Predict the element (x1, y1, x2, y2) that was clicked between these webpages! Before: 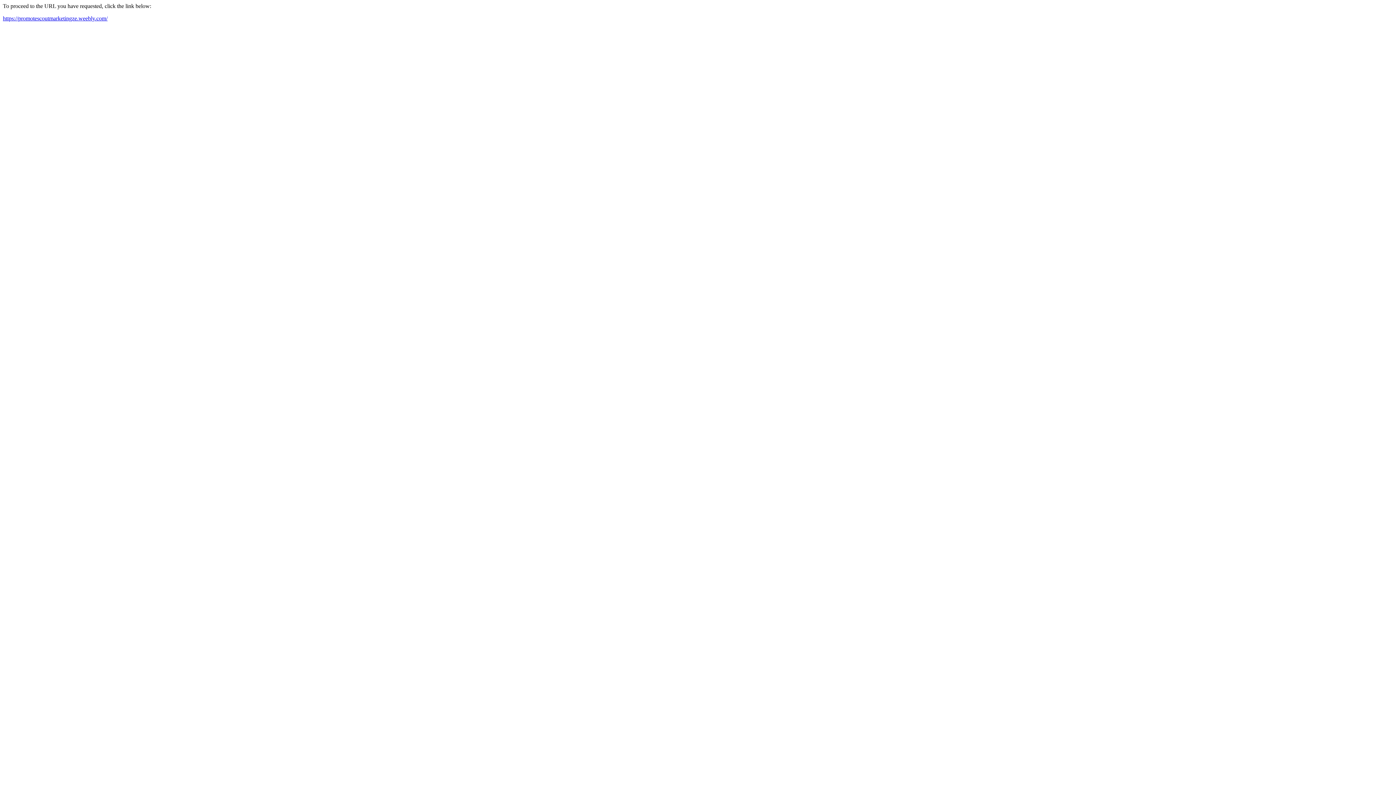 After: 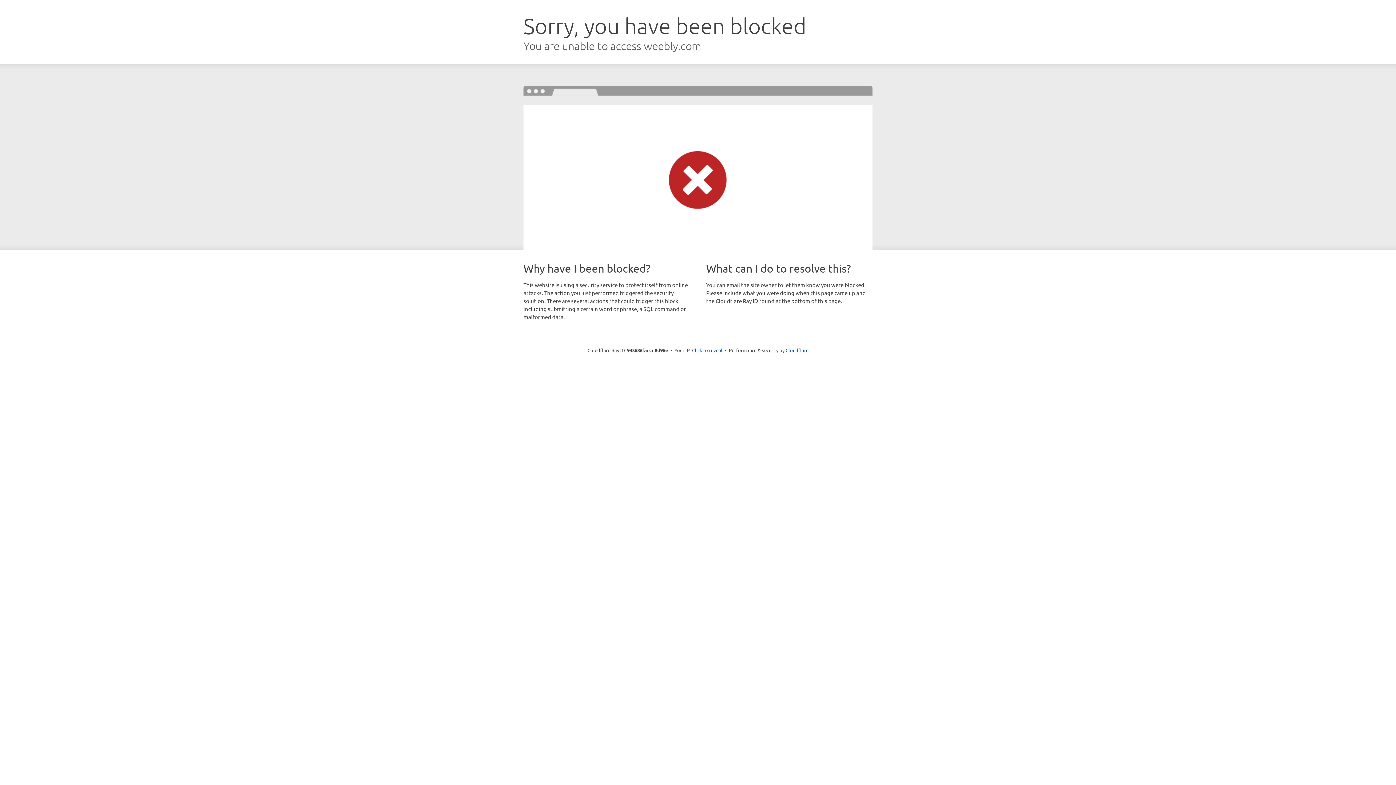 Action: label: https://promotescoutmarketingze.weebly.com/ bbox: (2, 15, 107, 21)